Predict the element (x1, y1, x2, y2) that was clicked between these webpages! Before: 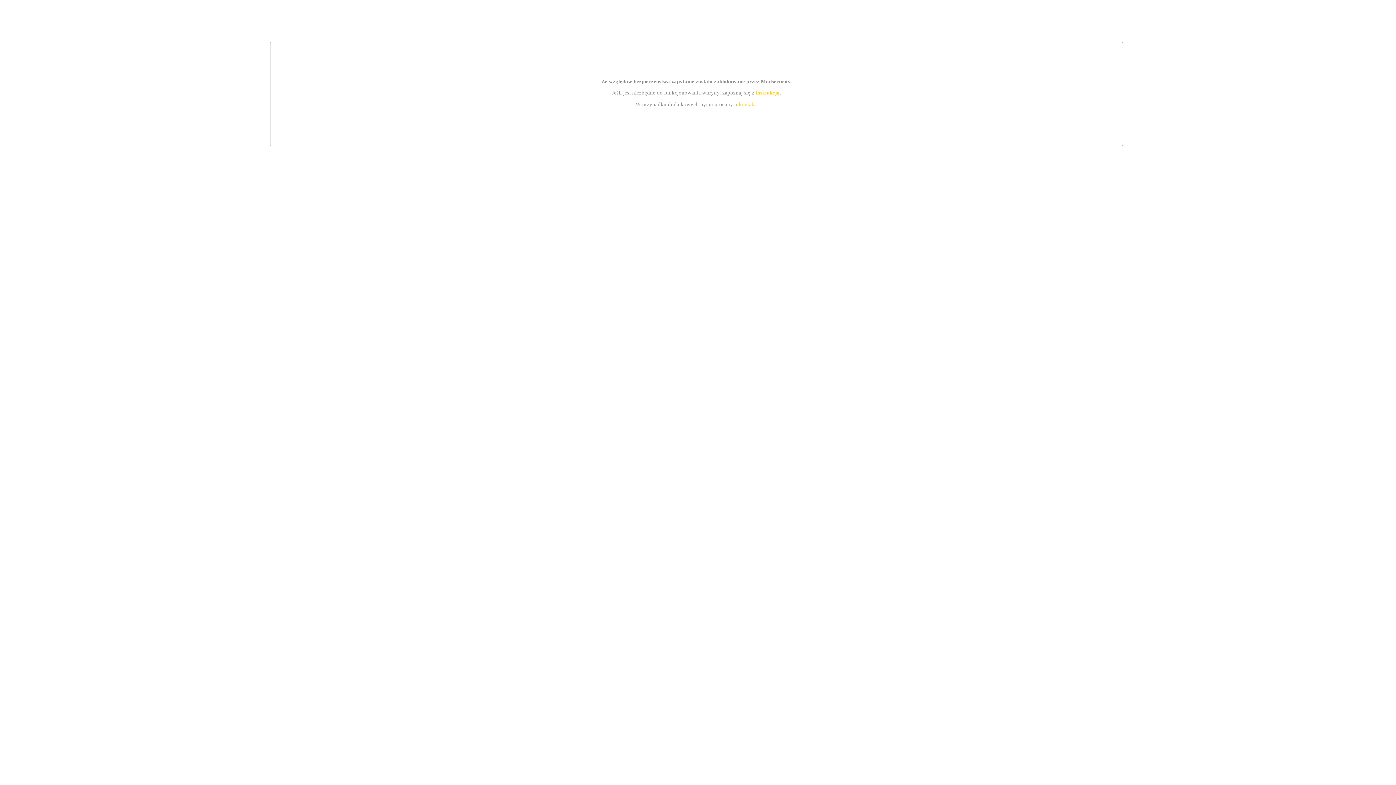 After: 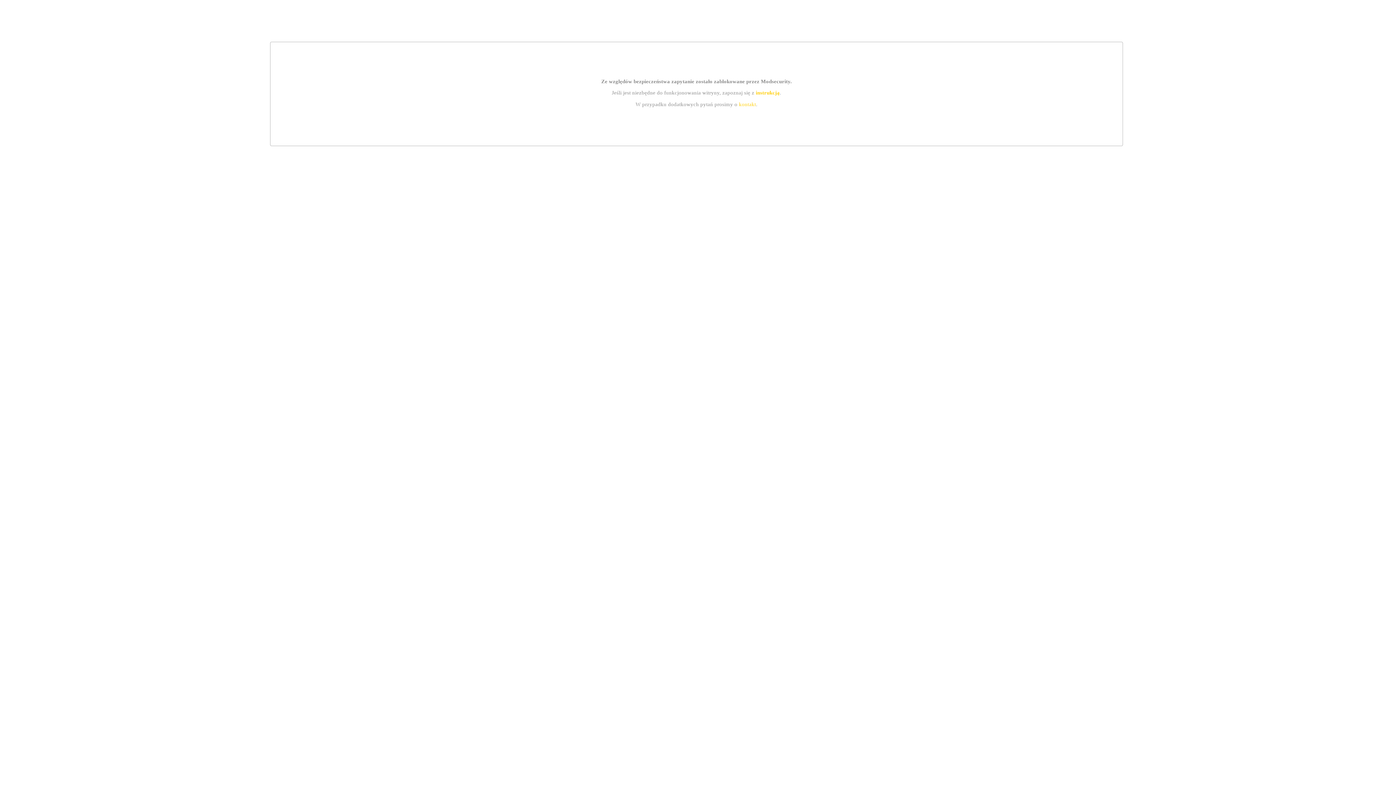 Action: bbox: (755, 89, 779, 95) label: instrukcją